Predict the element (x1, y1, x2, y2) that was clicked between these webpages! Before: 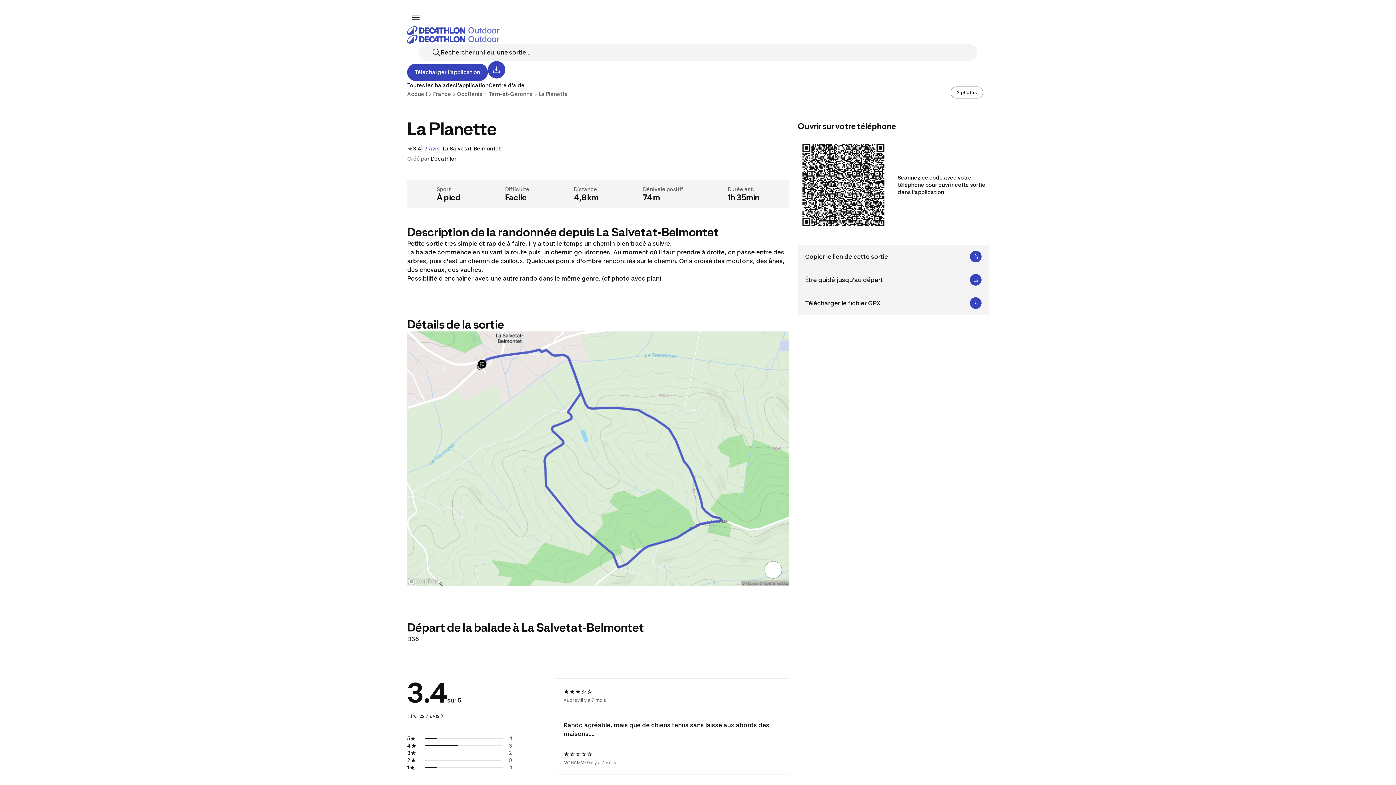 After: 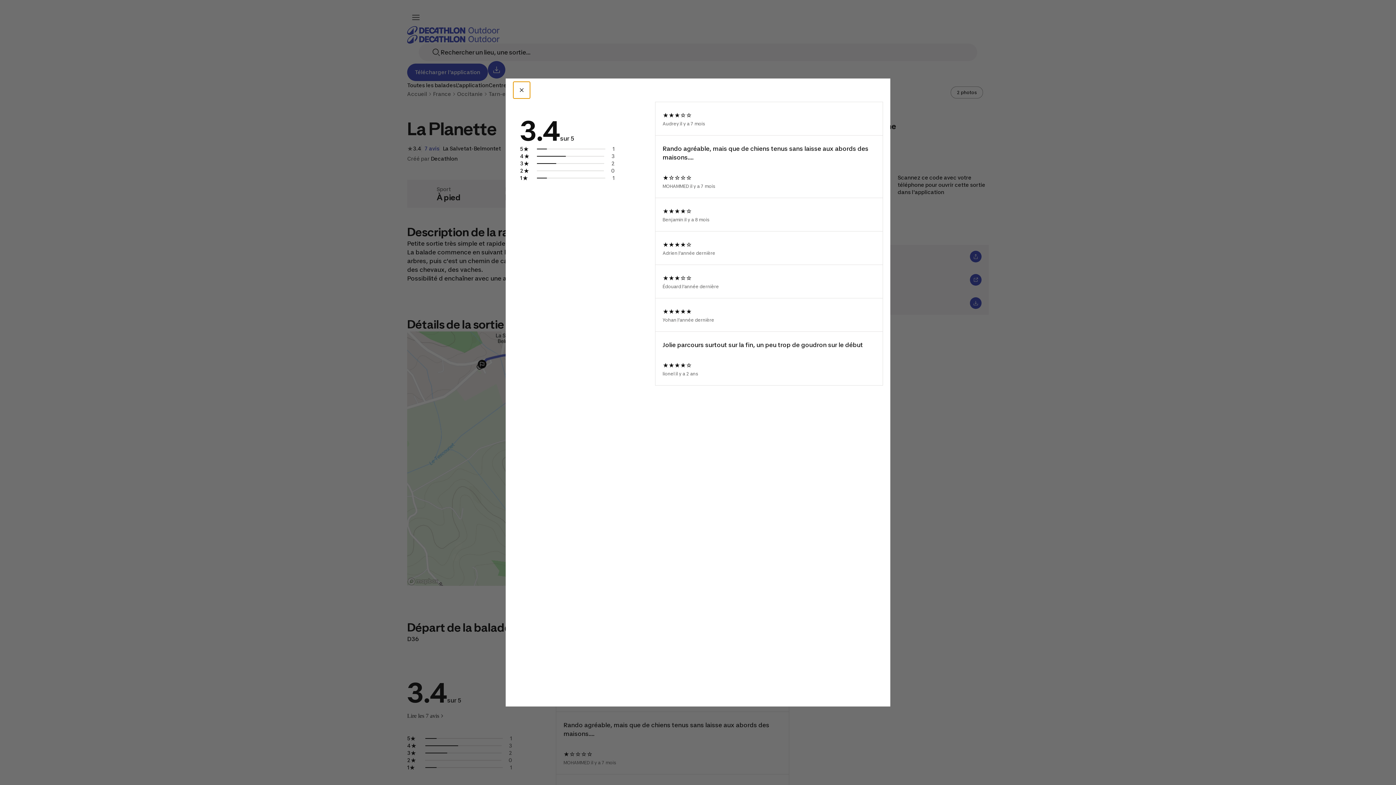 Action: label: Lire les 7 avis bbox: (407, 711, 445, 720)